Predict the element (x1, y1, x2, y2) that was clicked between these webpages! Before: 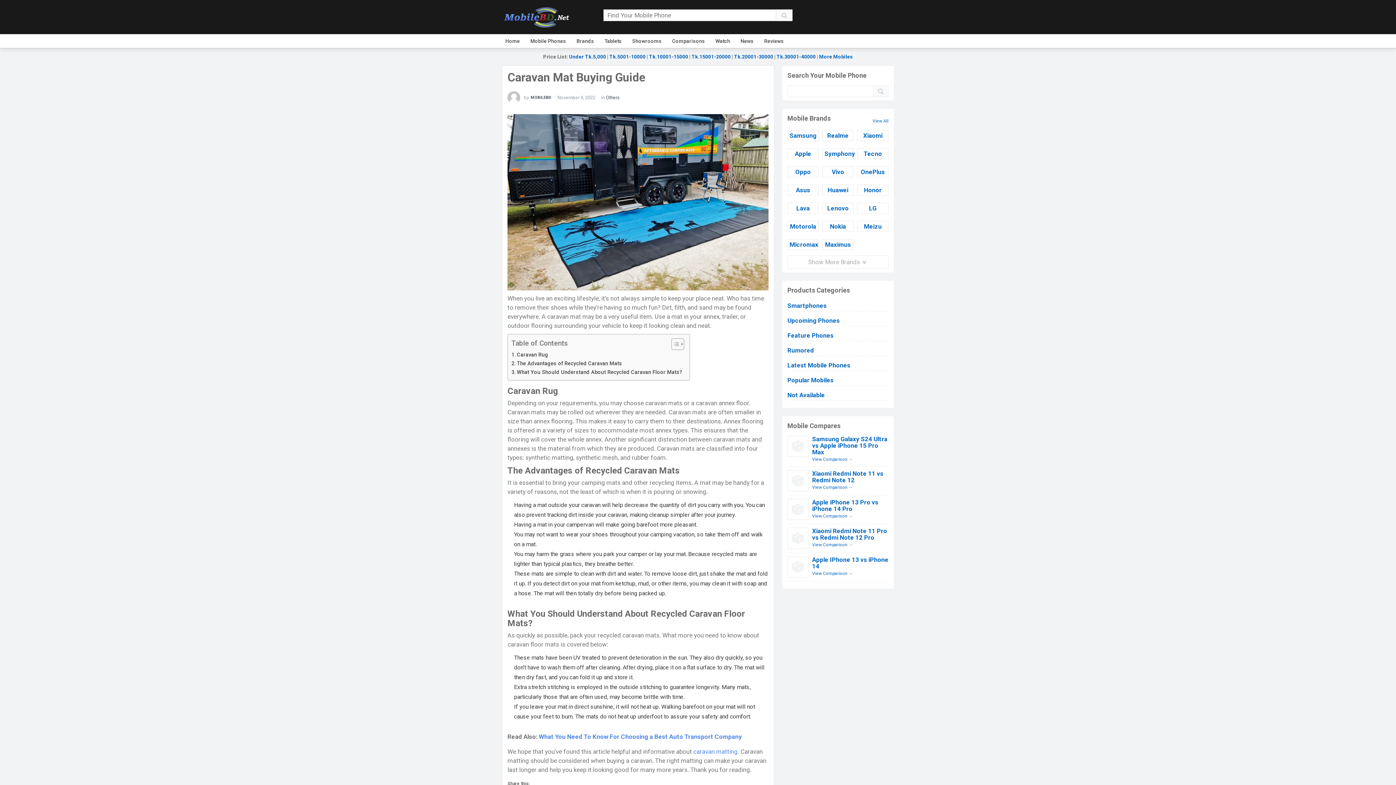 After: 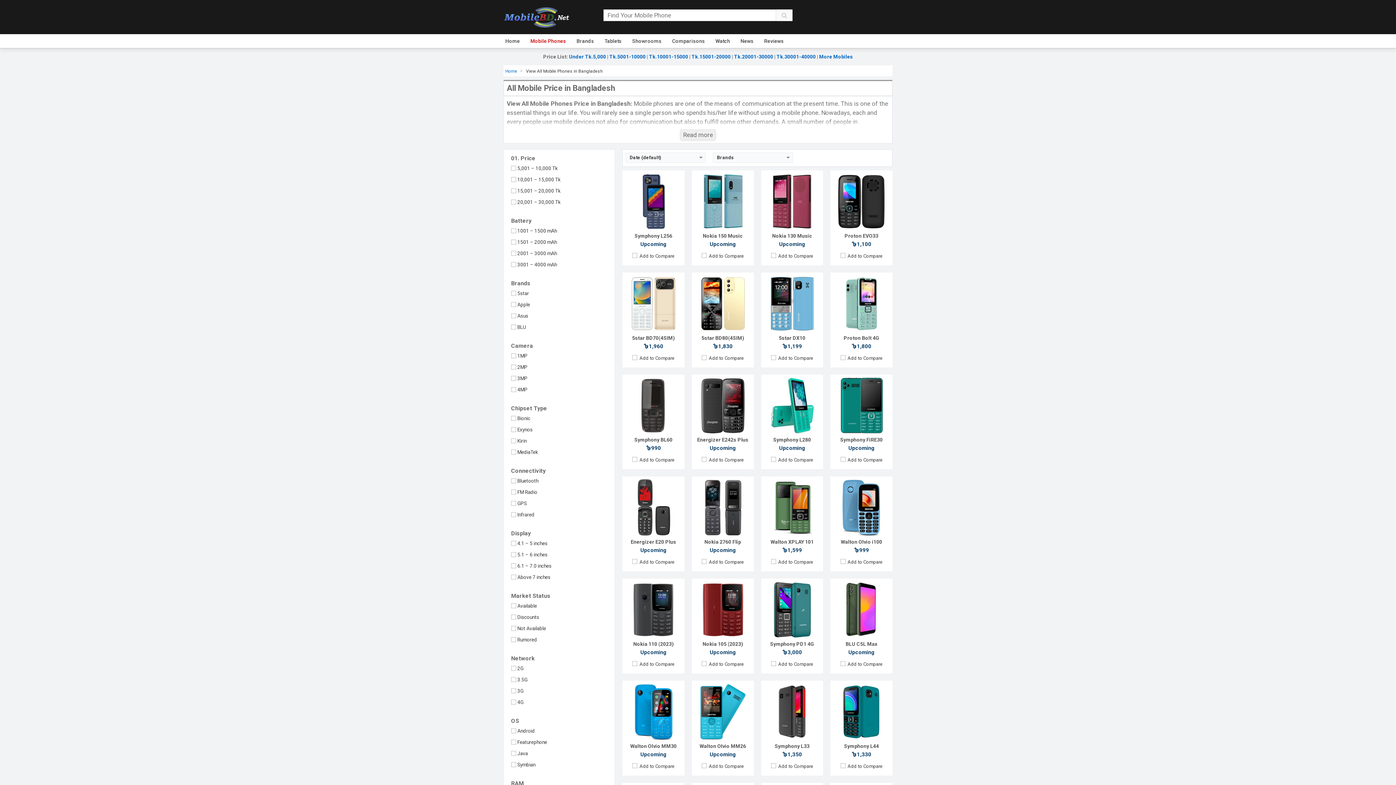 Action: bbox: (569, 53, 606, 59) label: Under Tk.5,000